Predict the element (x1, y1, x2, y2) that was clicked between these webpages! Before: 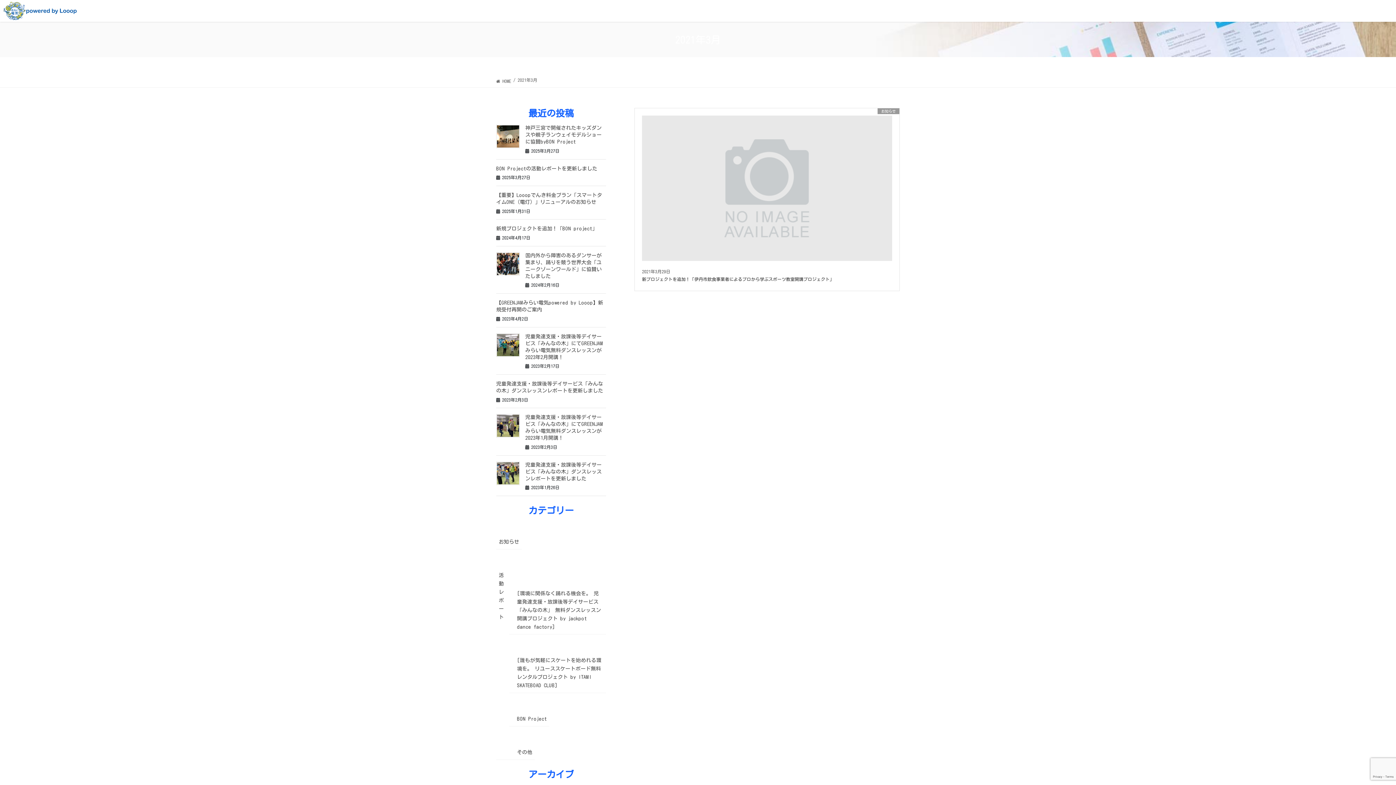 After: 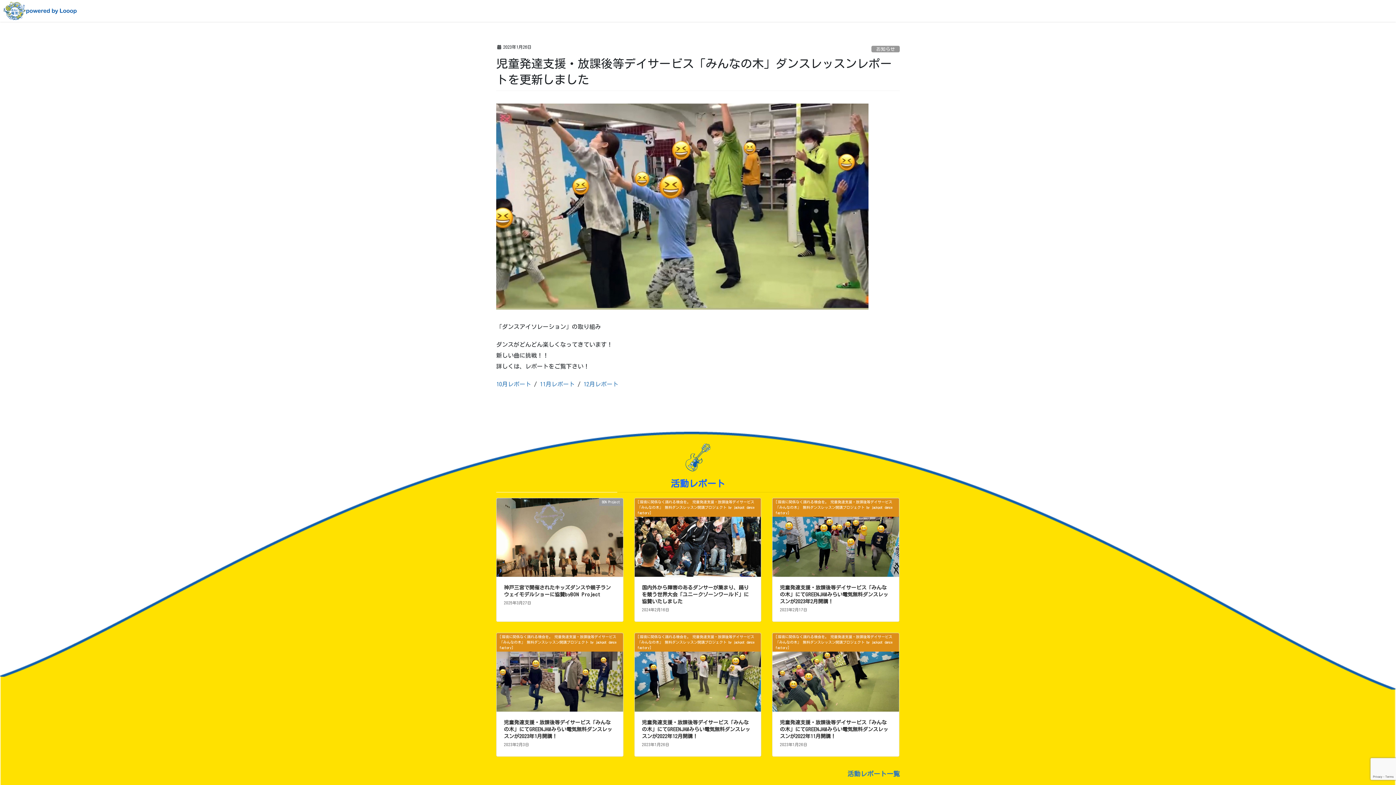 Action: label: 児童発達支援・放課後等デイサービス「みんなの木」ダンスレッスンレポートを更新しました bbox: (525, 462, 601, 481)